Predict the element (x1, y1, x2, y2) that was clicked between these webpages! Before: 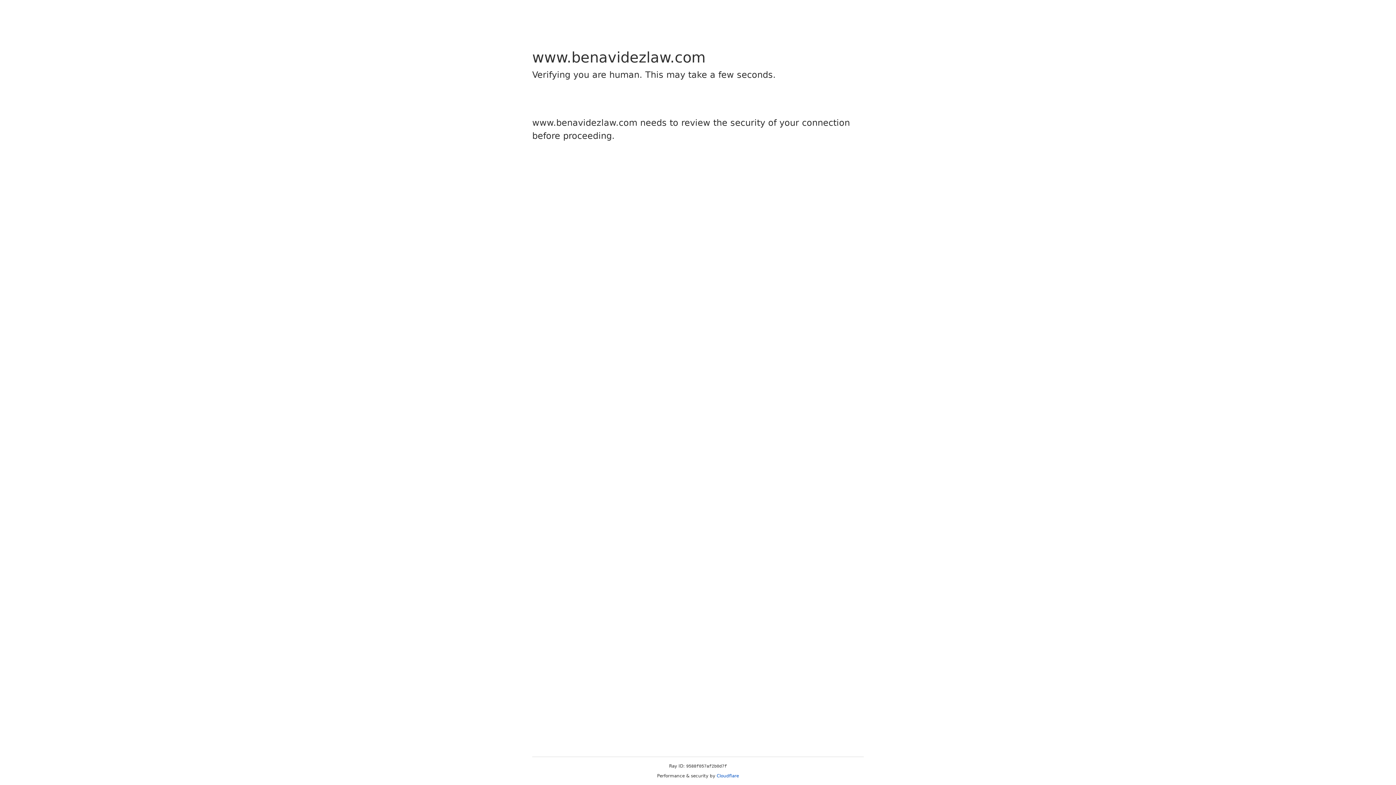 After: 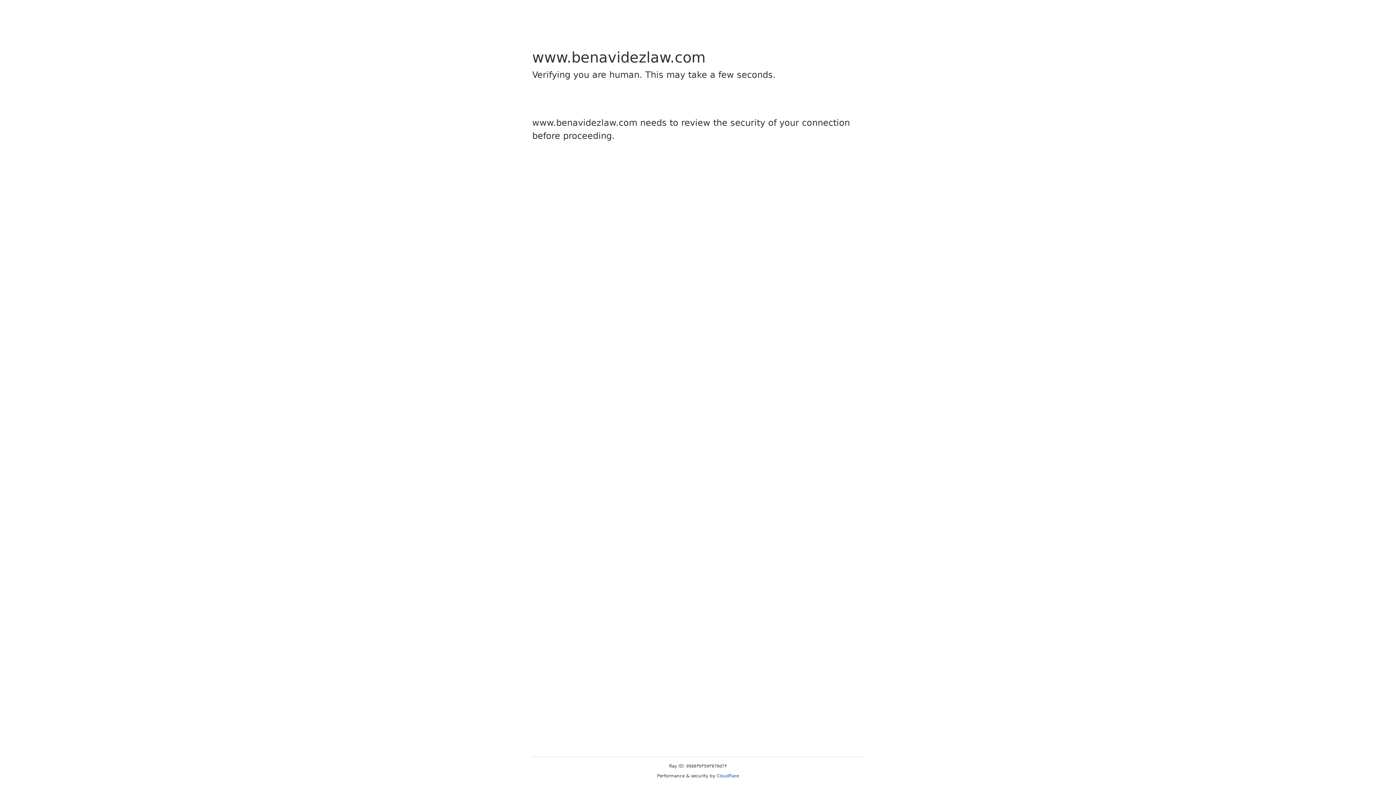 Action: bbox: (716, 773, 739, 778) label: Cloudflare